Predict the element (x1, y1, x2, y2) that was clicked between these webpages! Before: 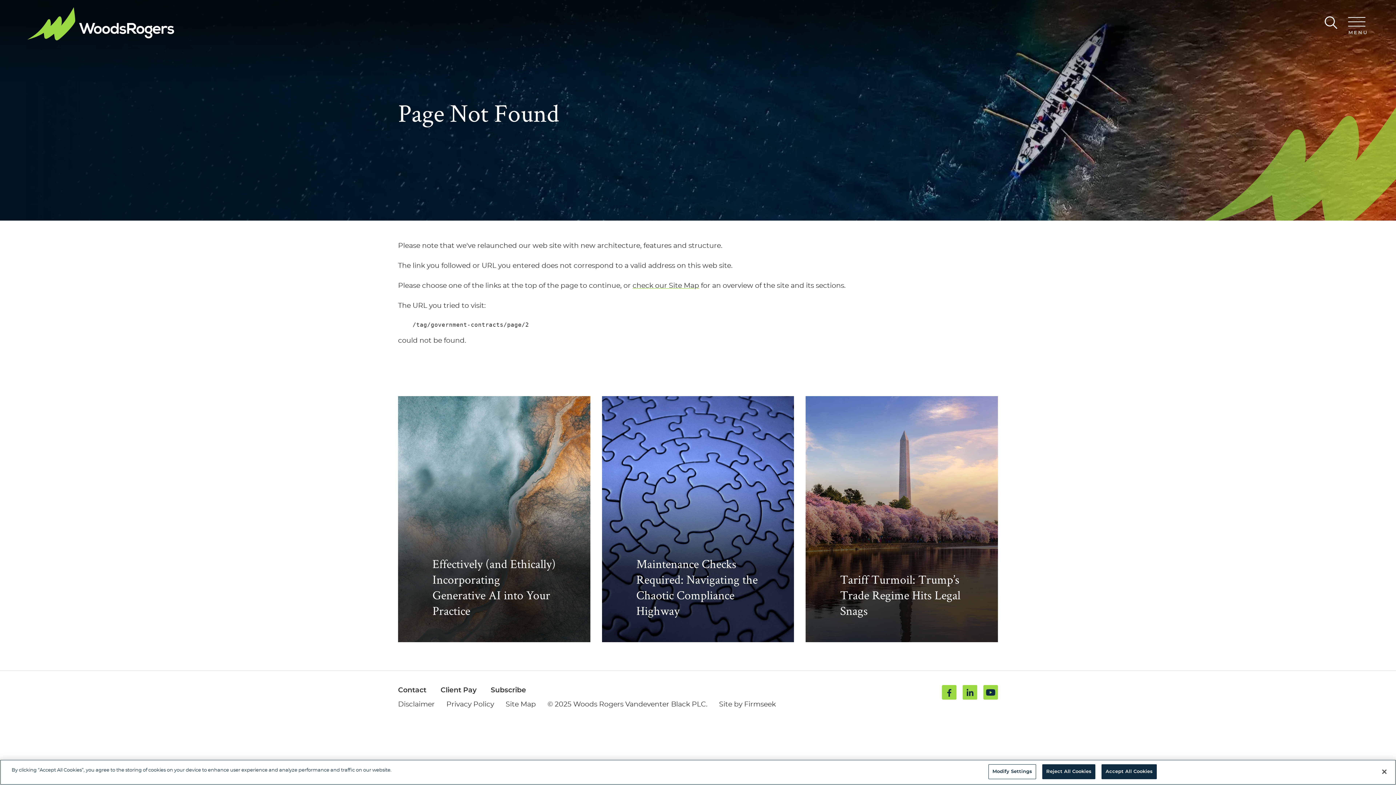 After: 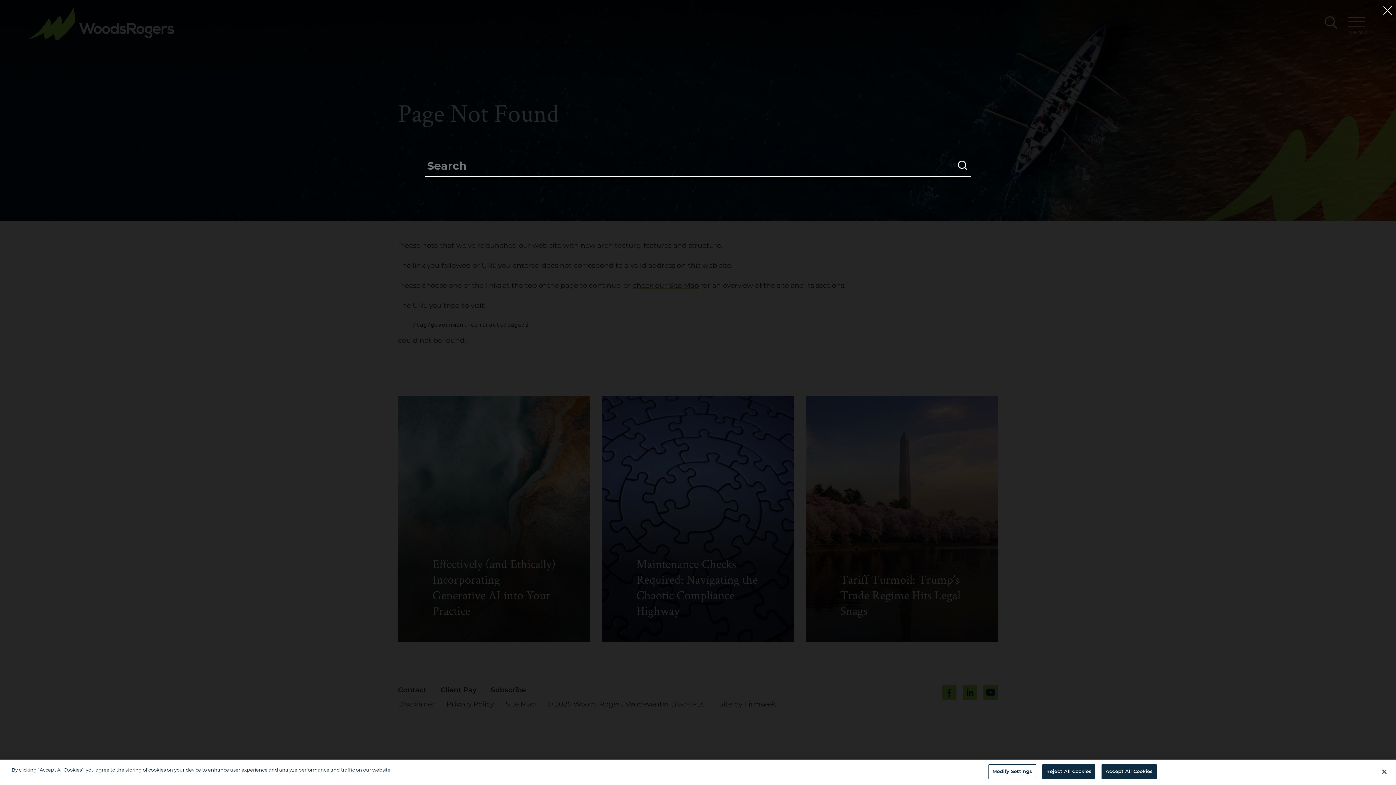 Action: label: Search bbox: (1325, 16, 1337, 29)